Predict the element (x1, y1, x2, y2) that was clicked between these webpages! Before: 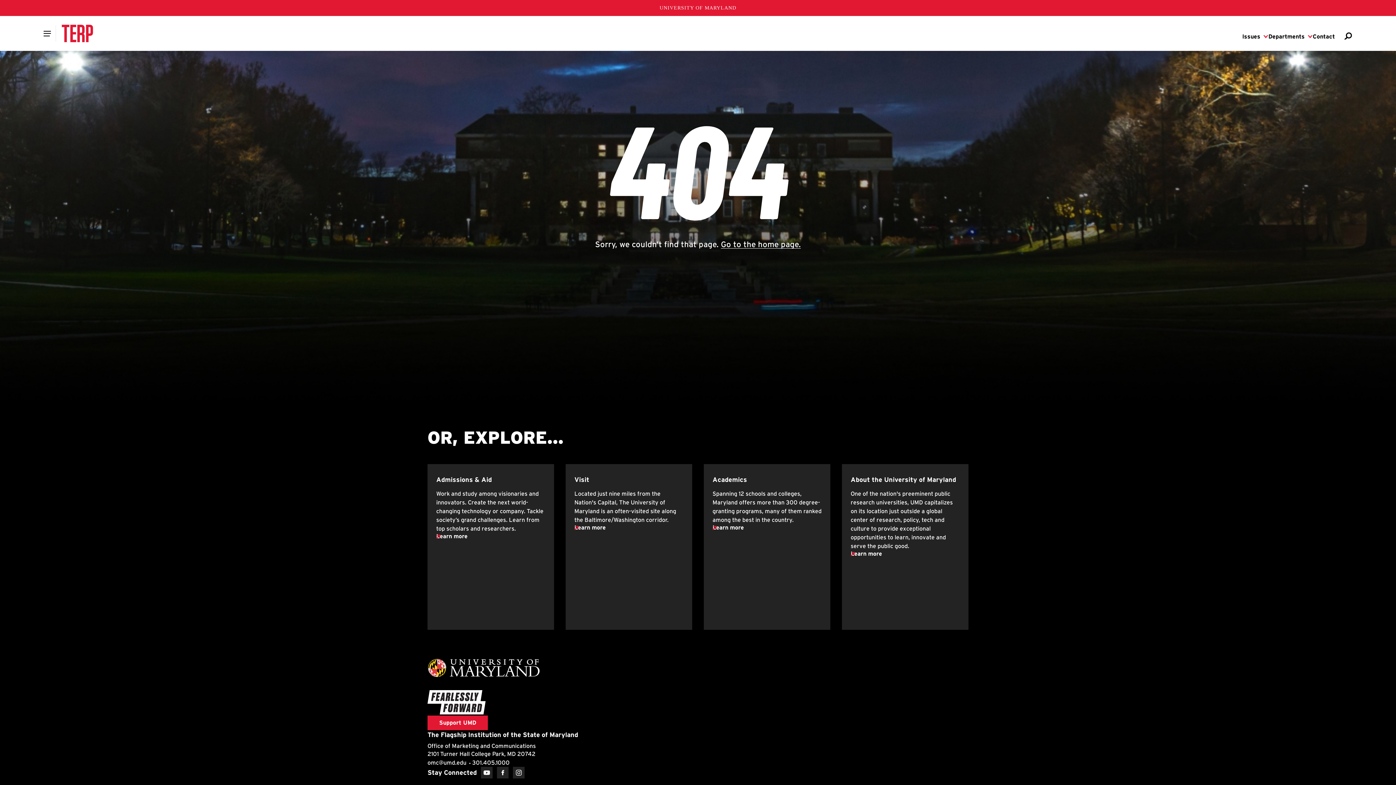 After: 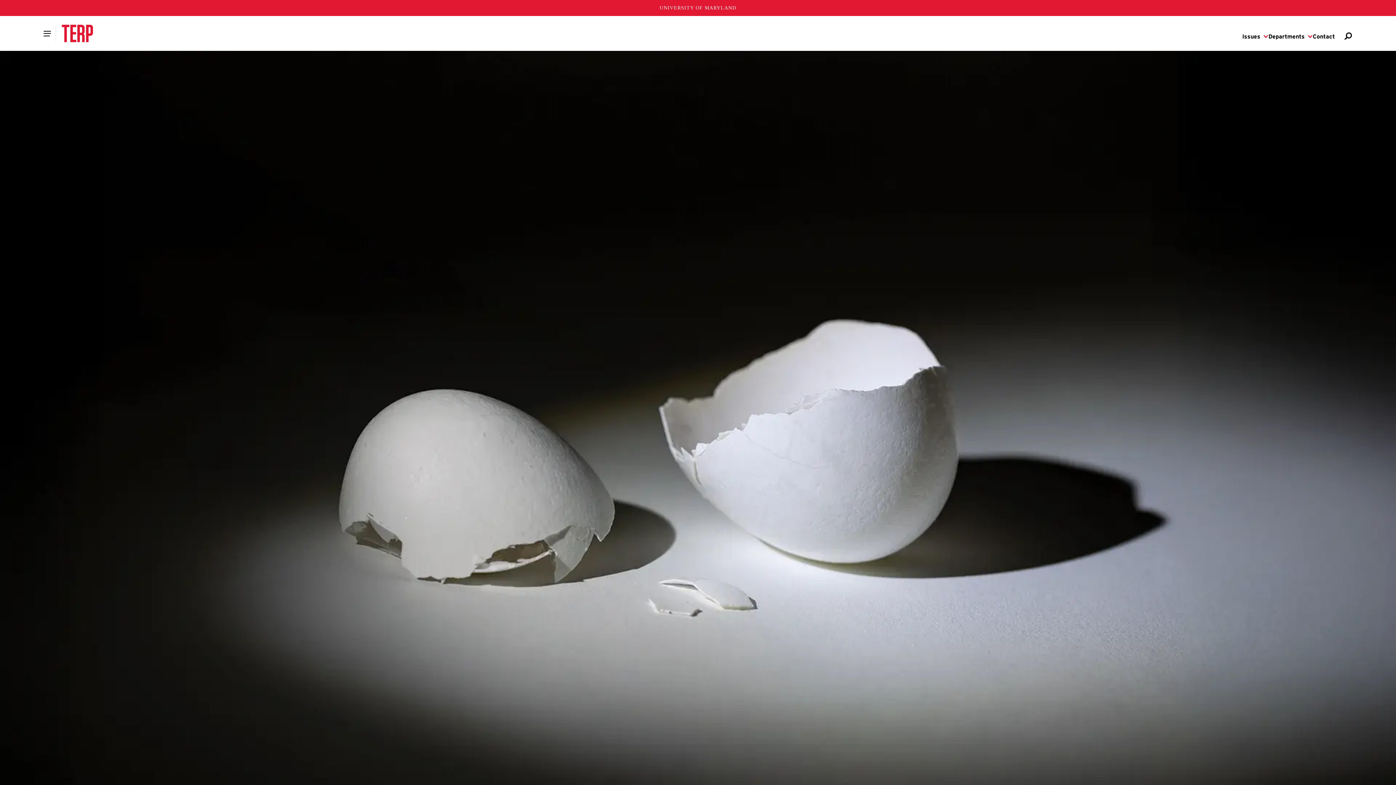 Action: bbox: (61, 24, 93, 42) label: Terp Magazine